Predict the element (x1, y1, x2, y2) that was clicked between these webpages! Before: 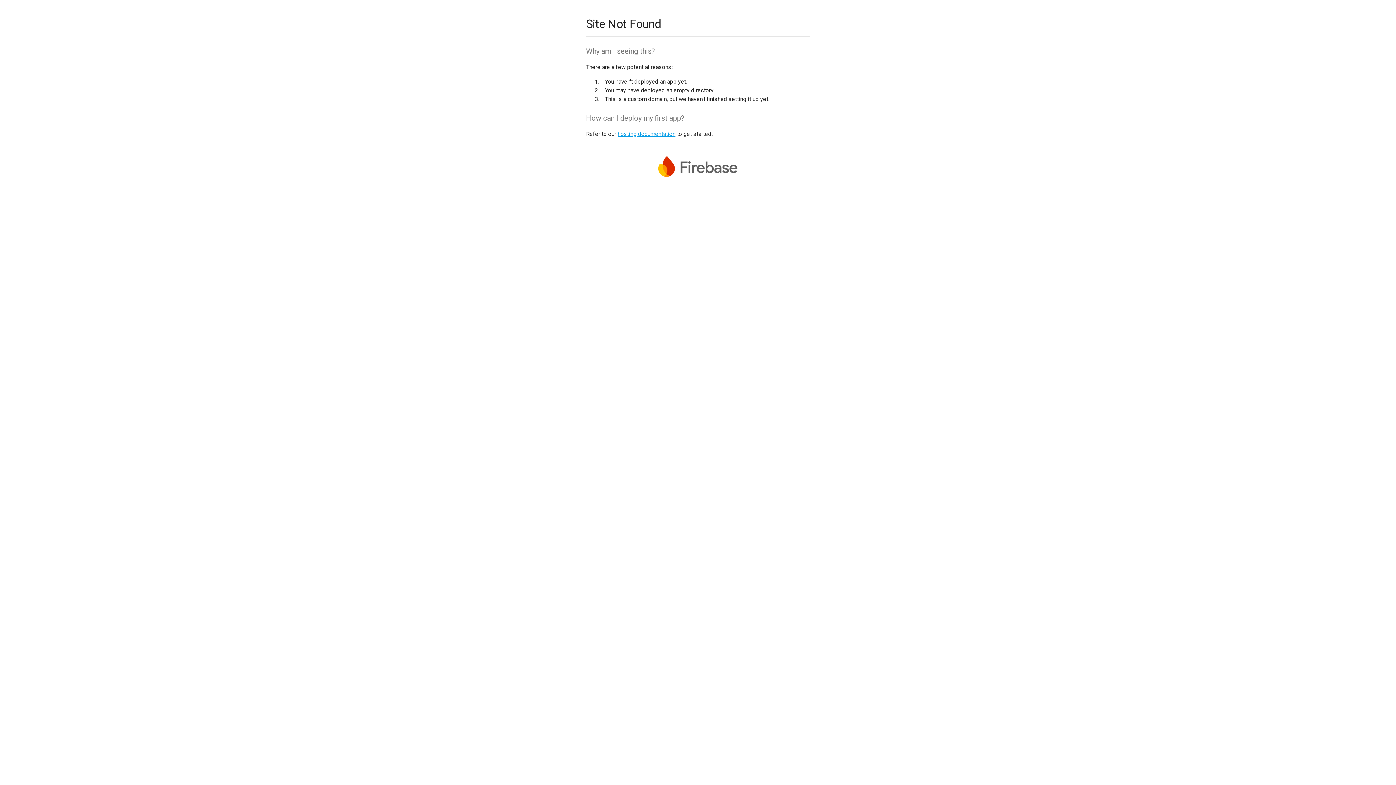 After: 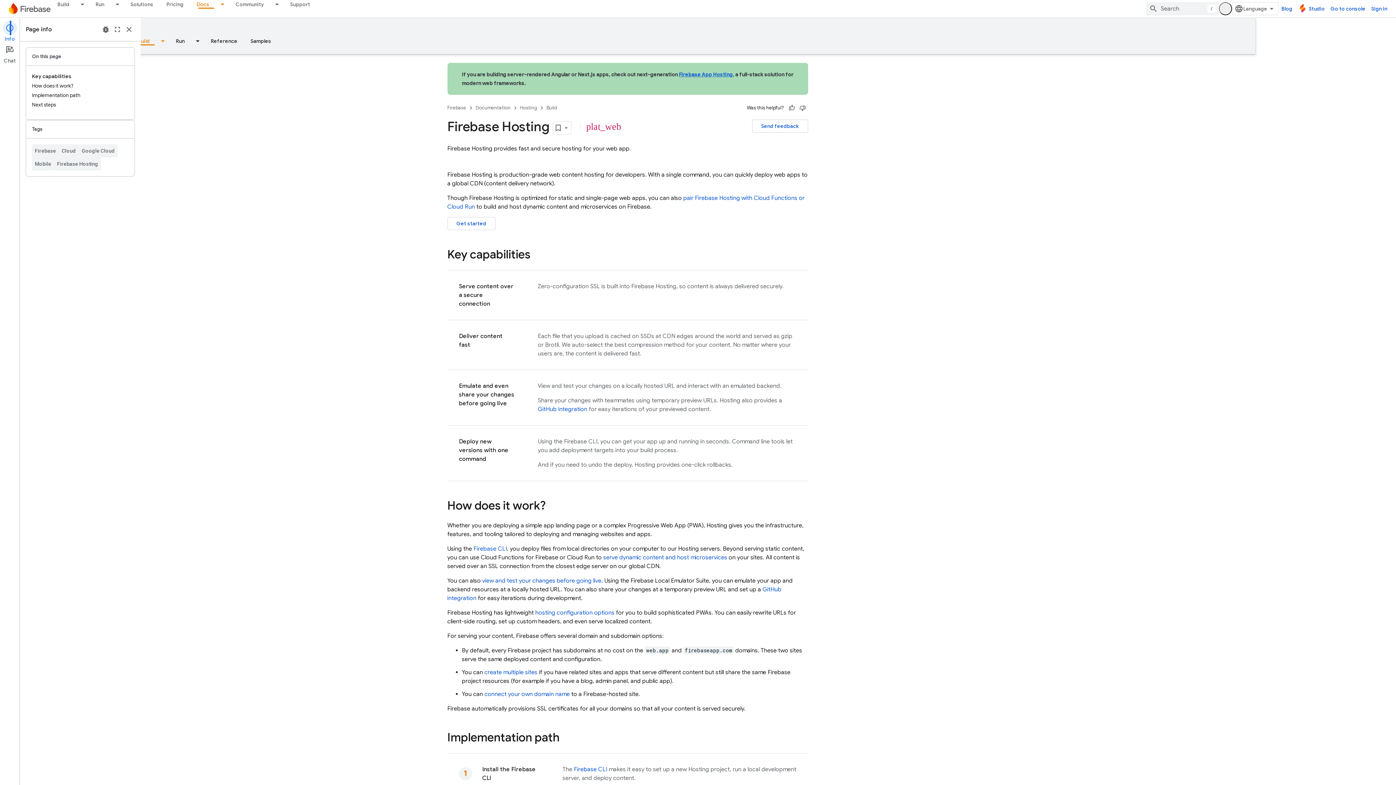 Action: label: hosting documentation bbox: (617, 130, 675, 137)